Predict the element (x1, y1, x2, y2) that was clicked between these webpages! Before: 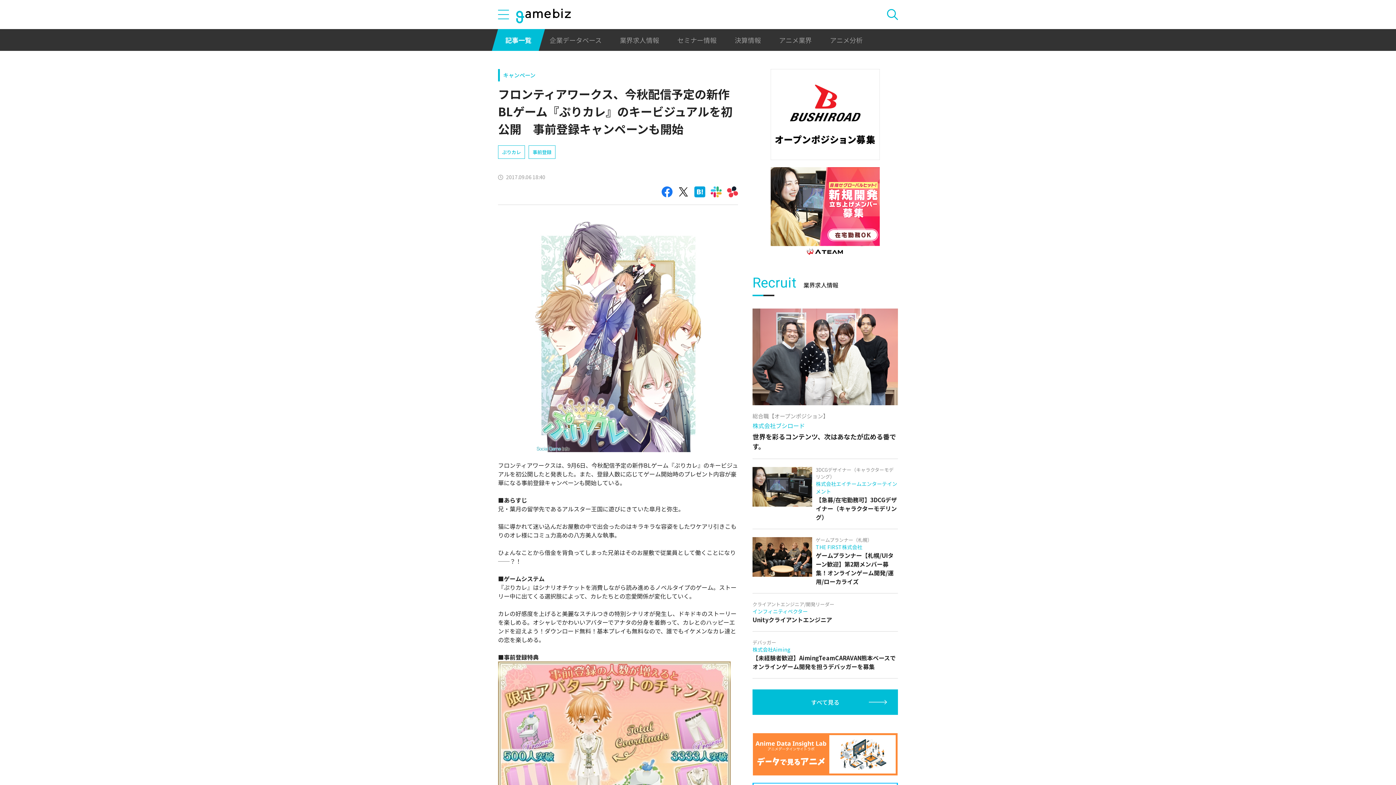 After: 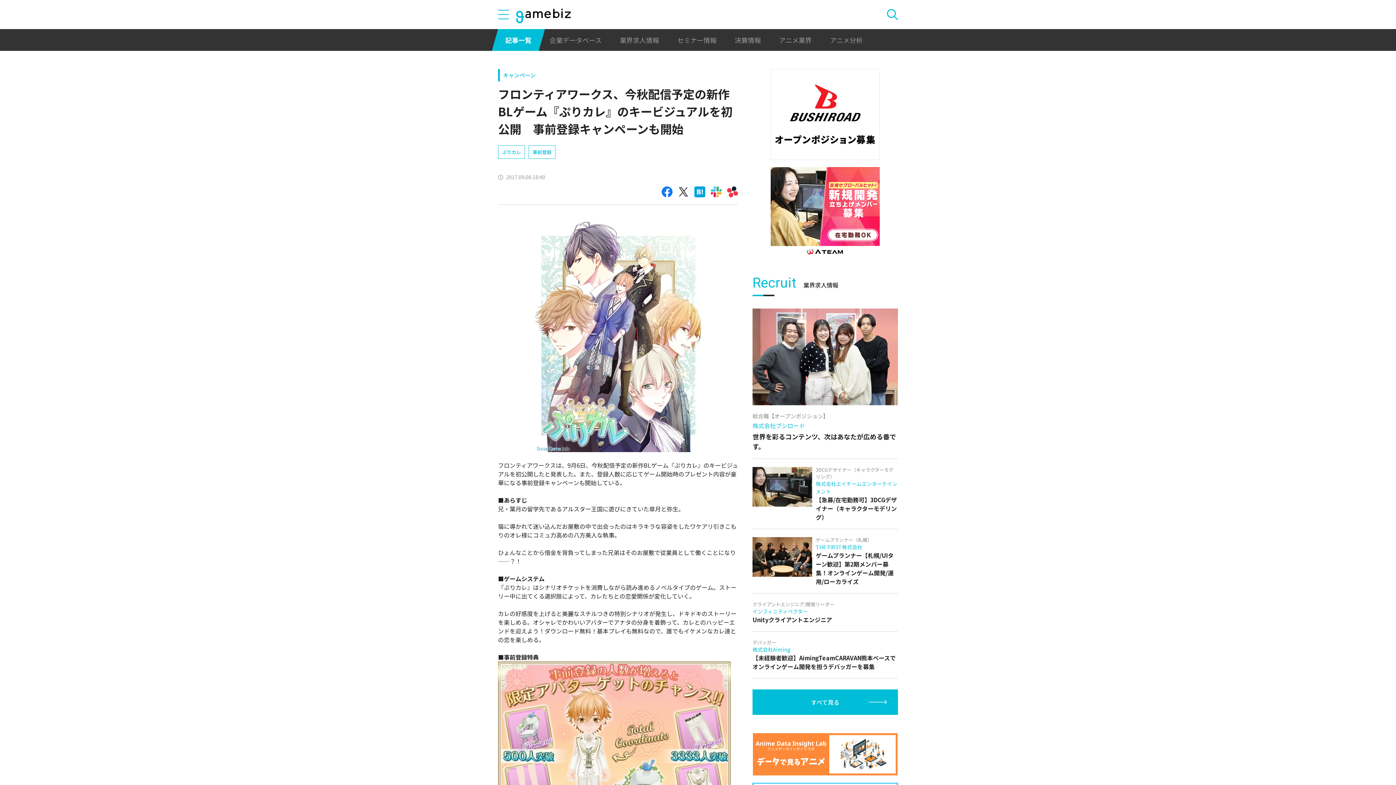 Action: bbox: (661, 186, 672, 197)